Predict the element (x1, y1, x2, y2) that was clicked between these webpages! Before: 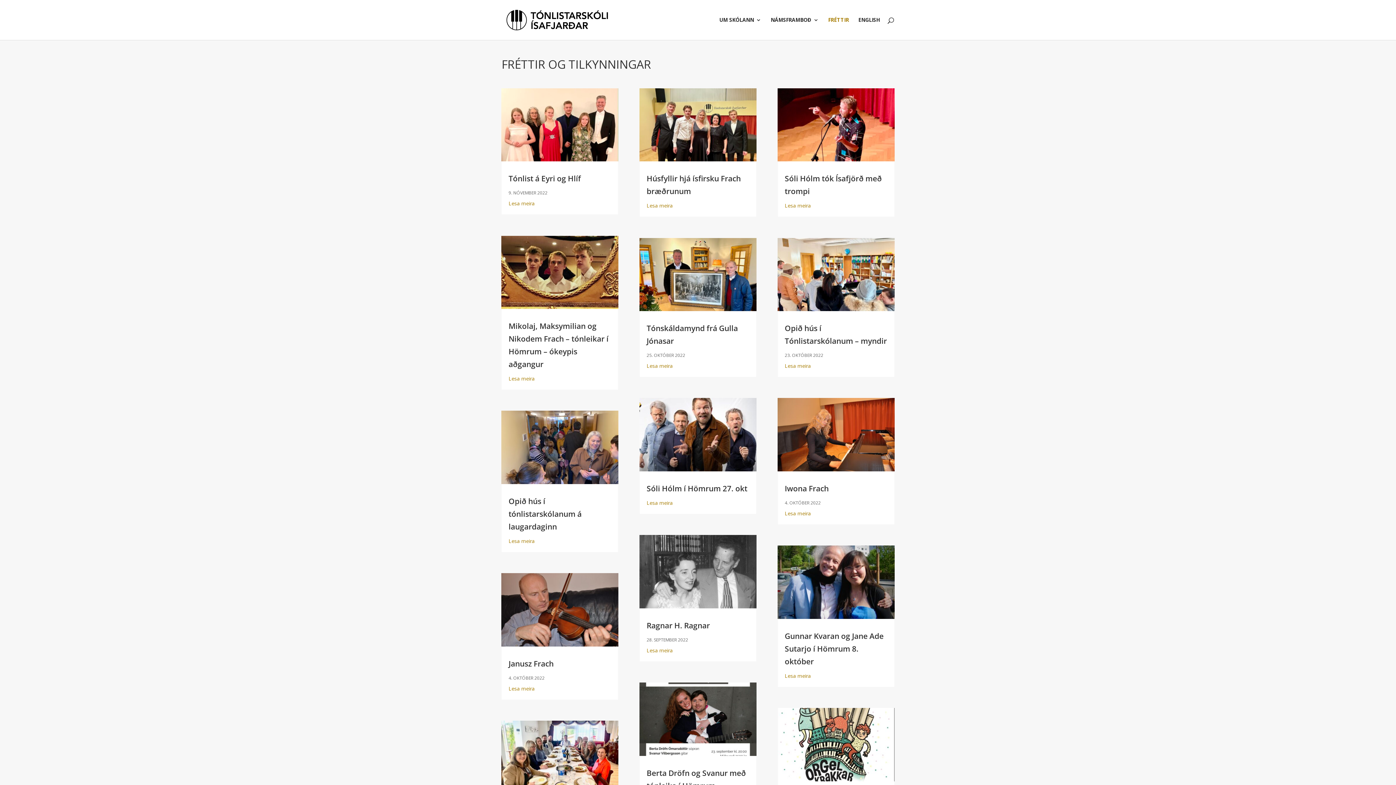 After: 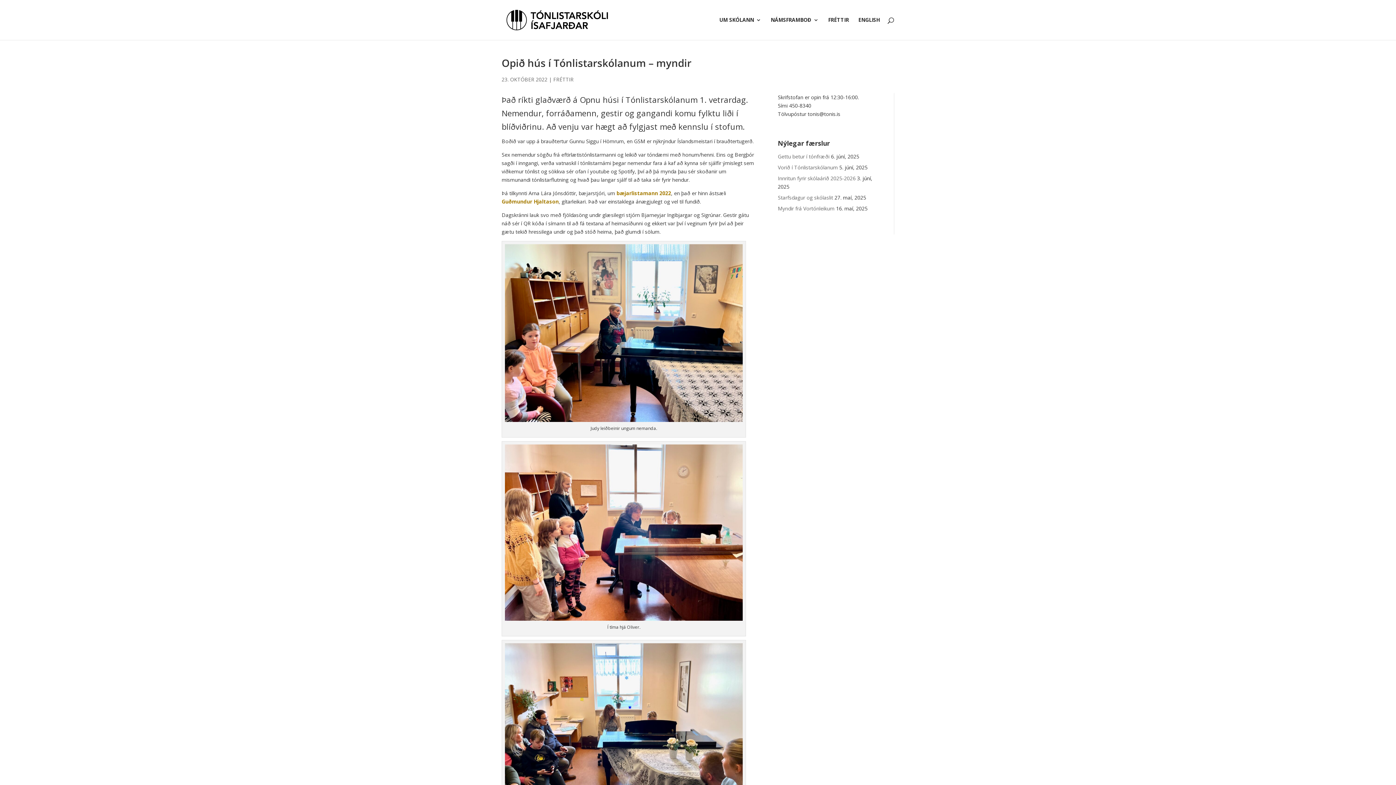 Action: bbox: (777, 238, 894, 311)